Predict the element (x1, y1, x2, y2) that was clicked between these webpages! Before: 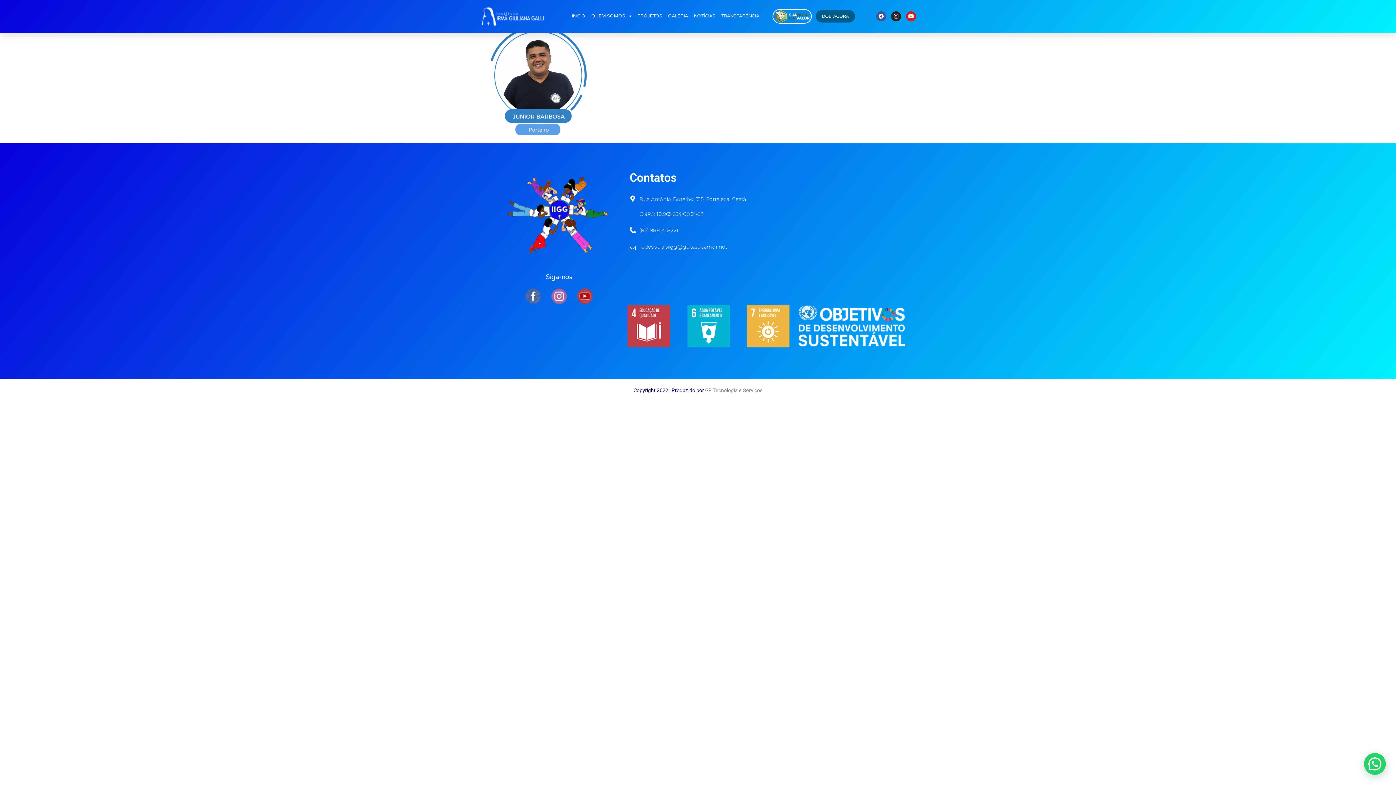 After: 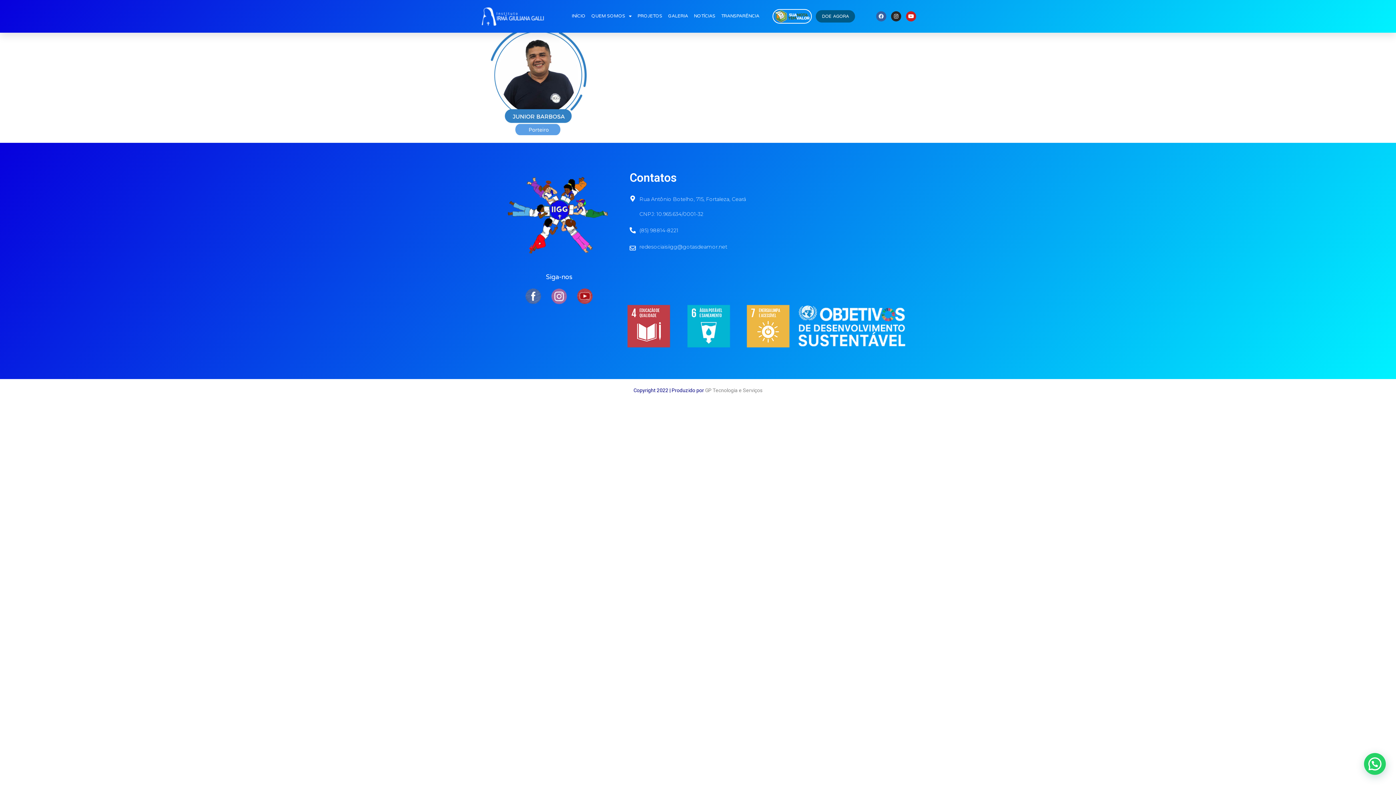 Action: label: Facebook bbox: (876, 11, 886, 21)